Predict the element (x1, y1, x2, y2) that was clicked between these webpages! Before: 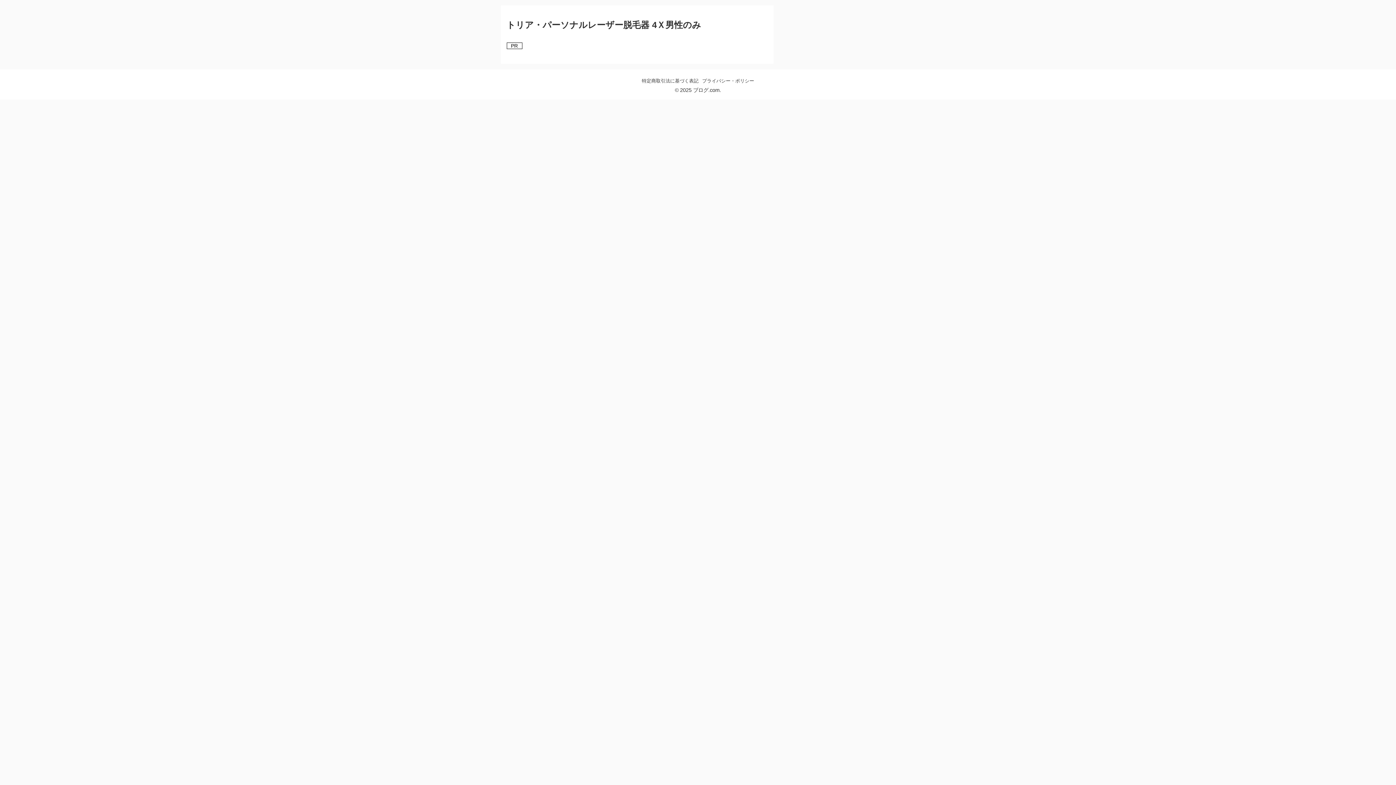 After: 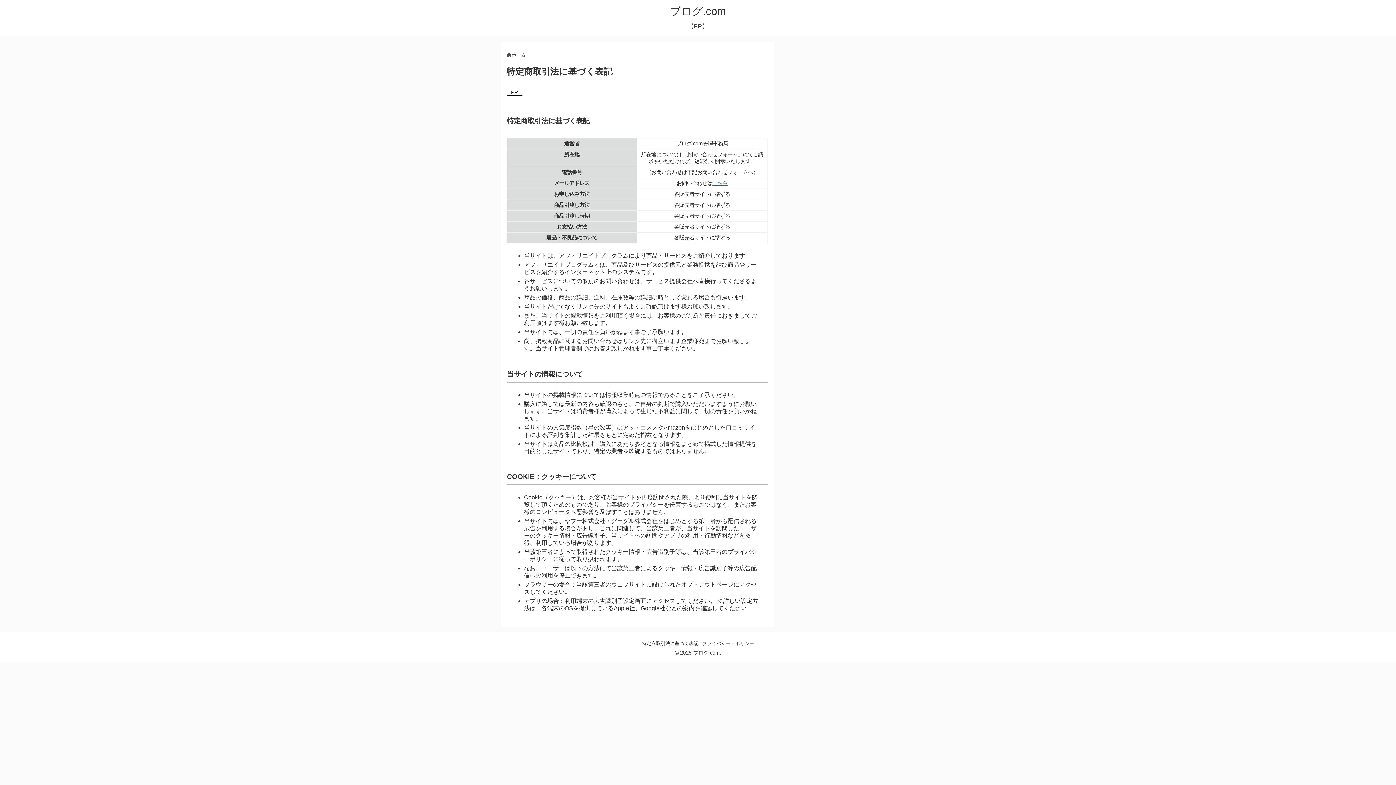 Action: label: 特定商取引法に基づく表記 bbox: (642, 78, 698, 83)